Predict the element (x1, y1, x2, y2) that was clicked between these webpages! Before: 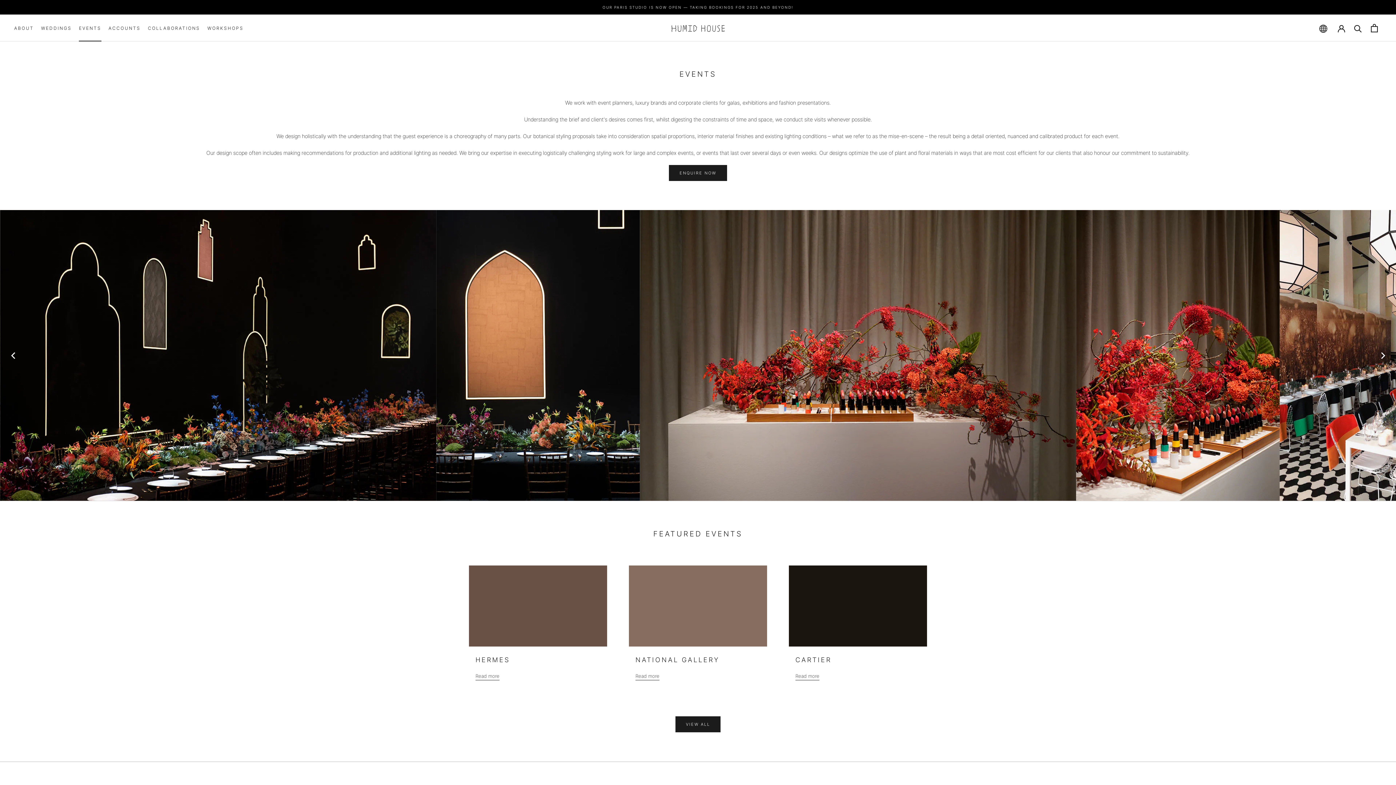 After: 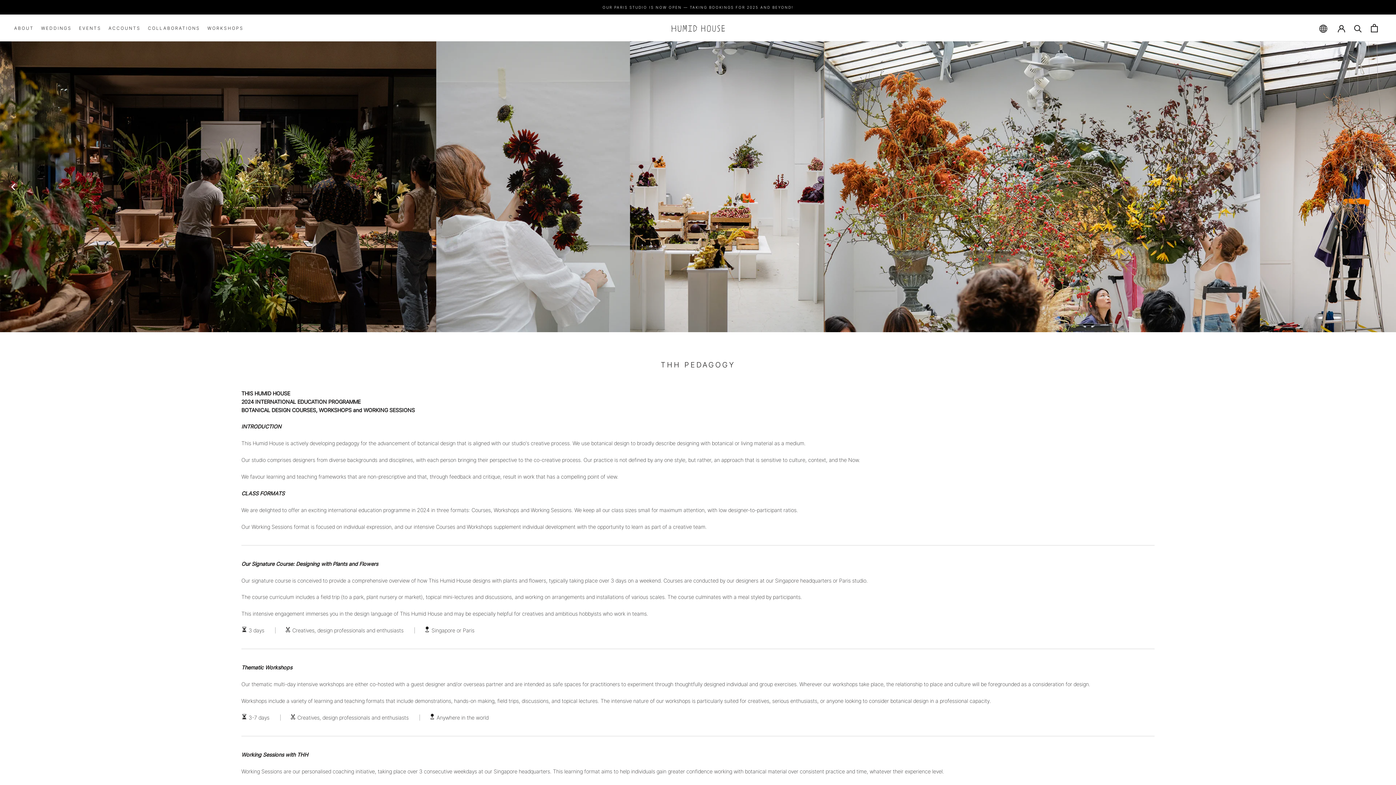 Action: label: WORKSHOPS bbox: (207, 25, 243, 30)